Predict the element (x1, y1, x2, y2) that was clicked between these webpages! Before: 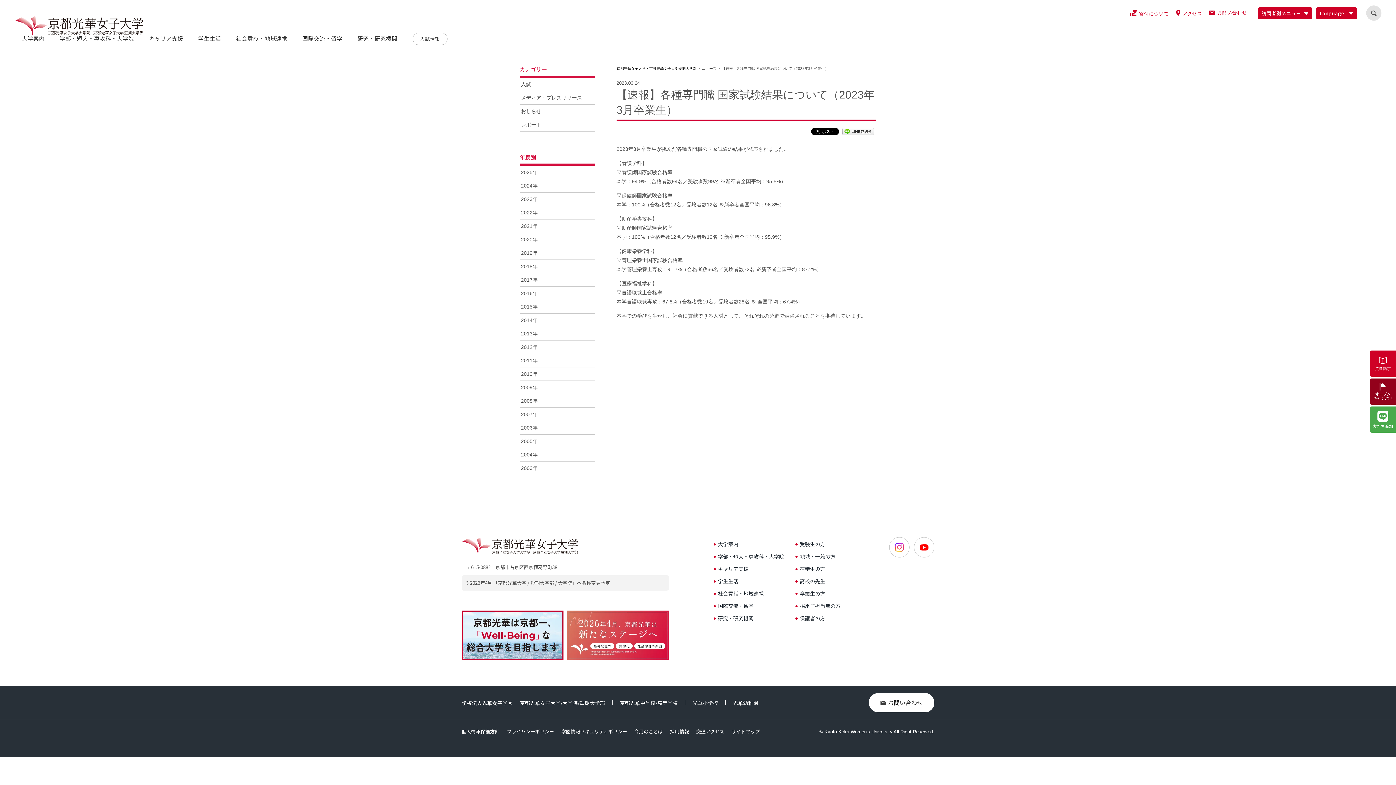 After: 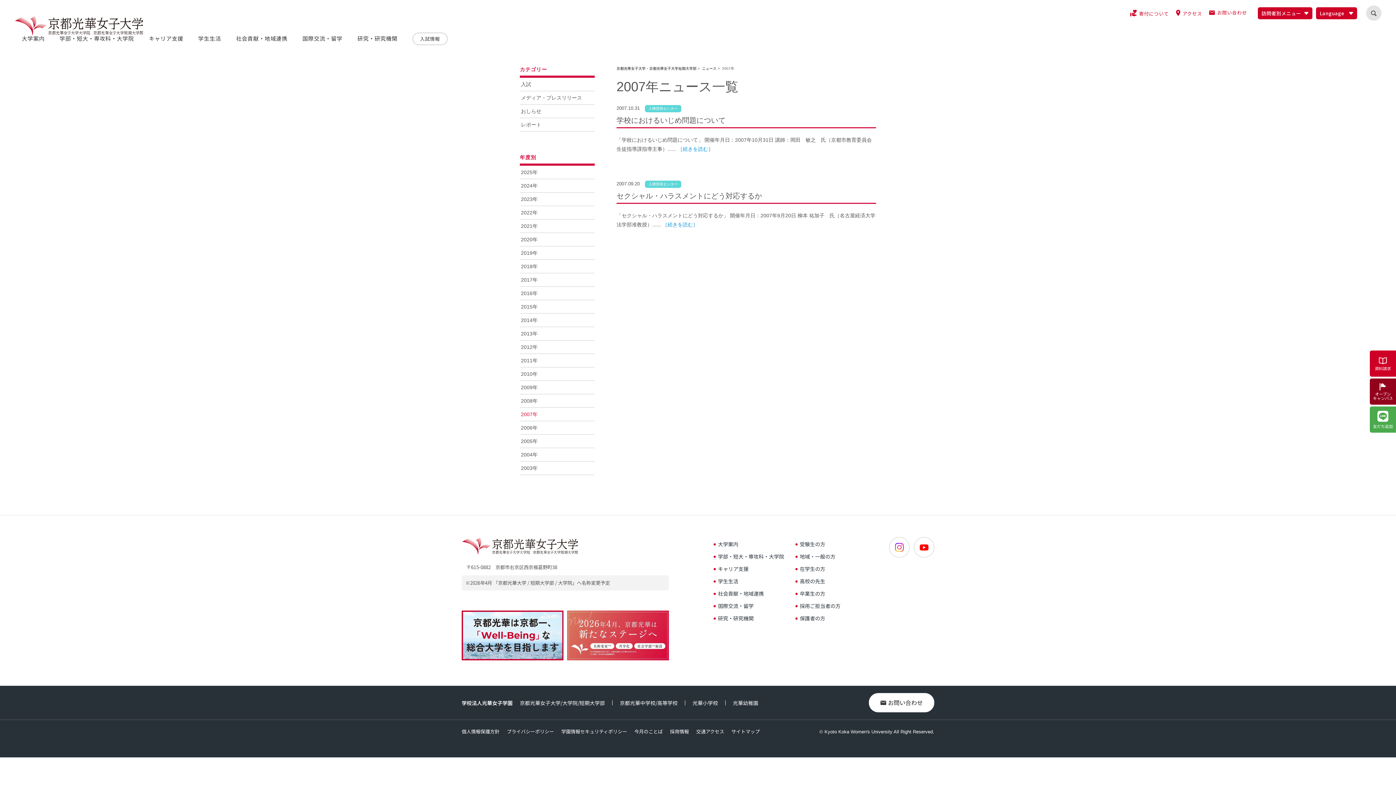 Action: label: 2007年 bbox: (520, 408, 594, 421)